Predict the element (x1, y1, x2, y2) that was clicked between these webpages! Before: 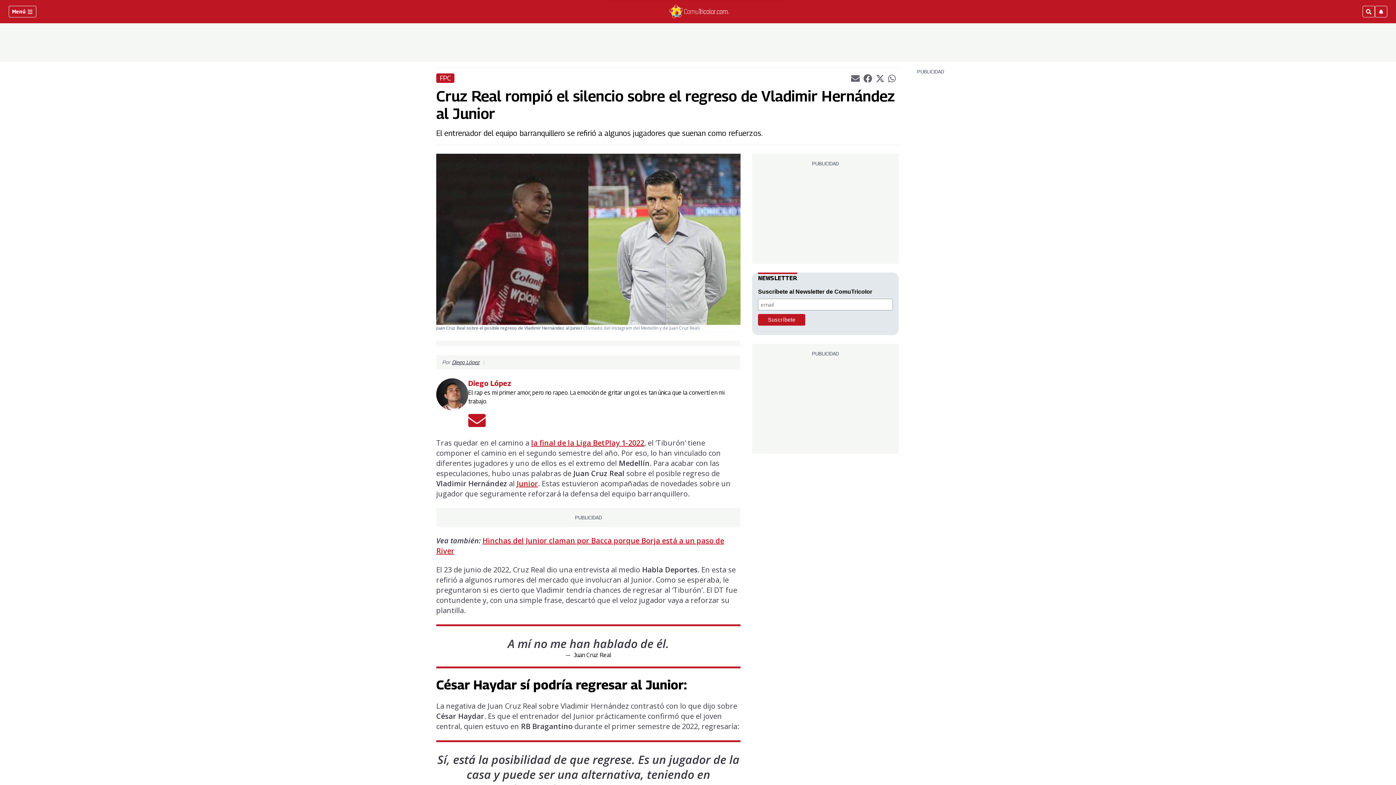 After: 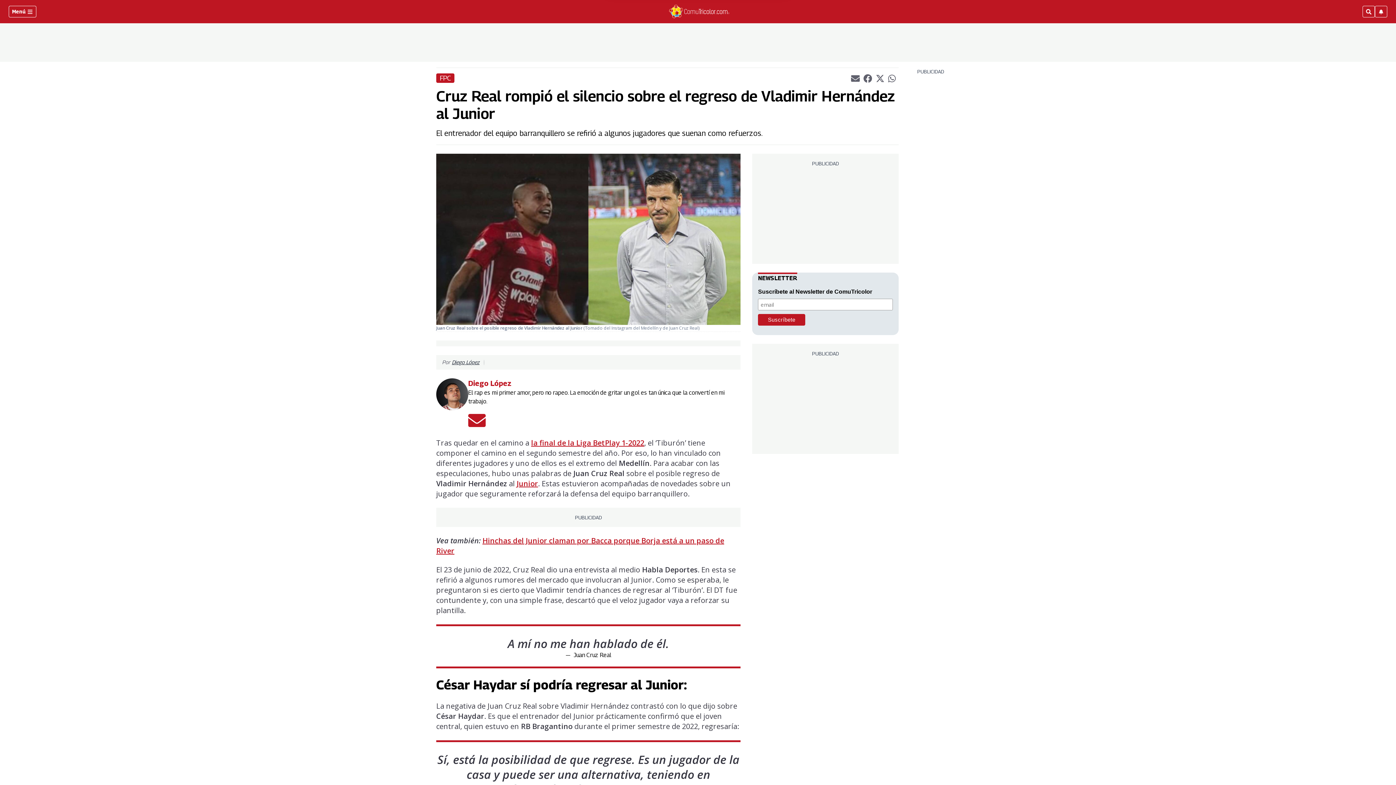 Action: label: Enviar un correo electrónico a Diego López bbox: (468, 412, 485, 429)